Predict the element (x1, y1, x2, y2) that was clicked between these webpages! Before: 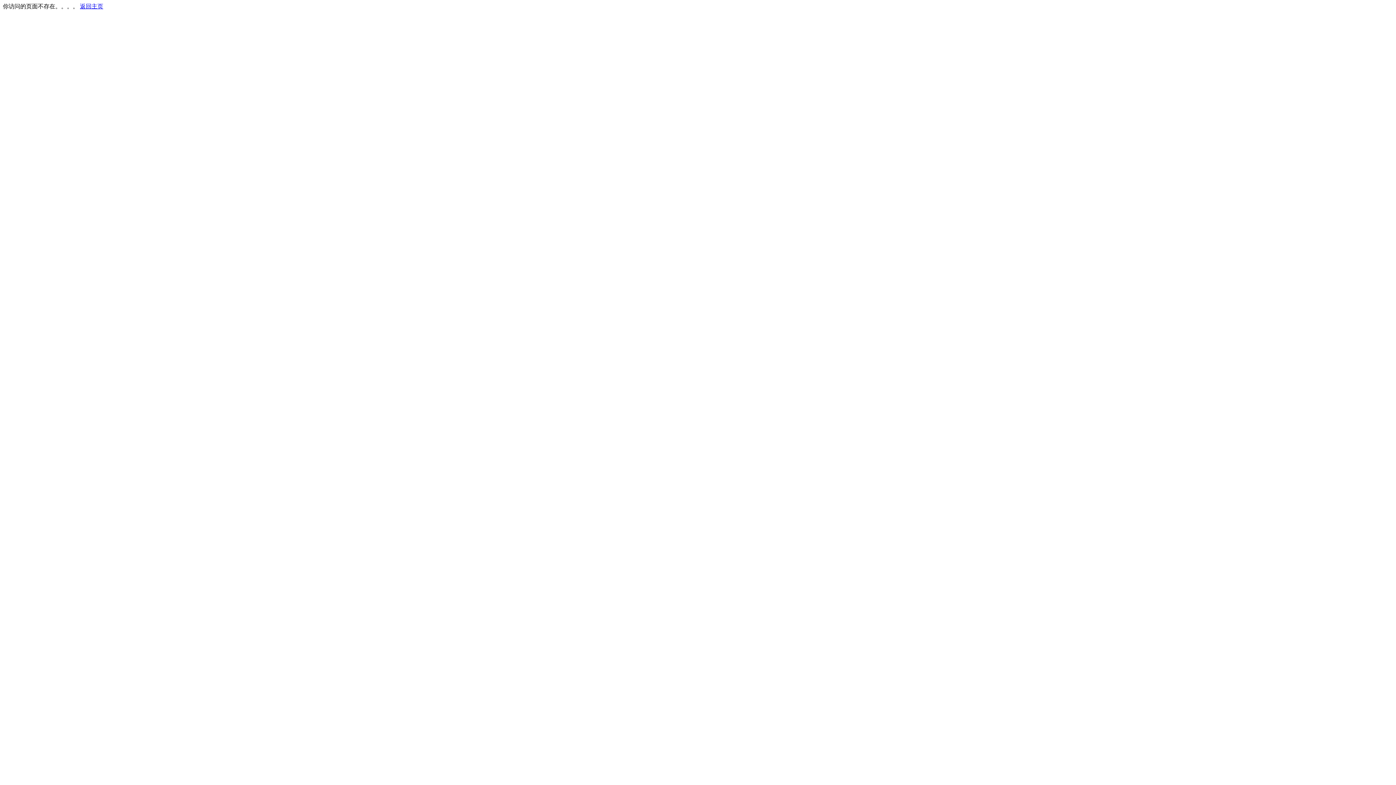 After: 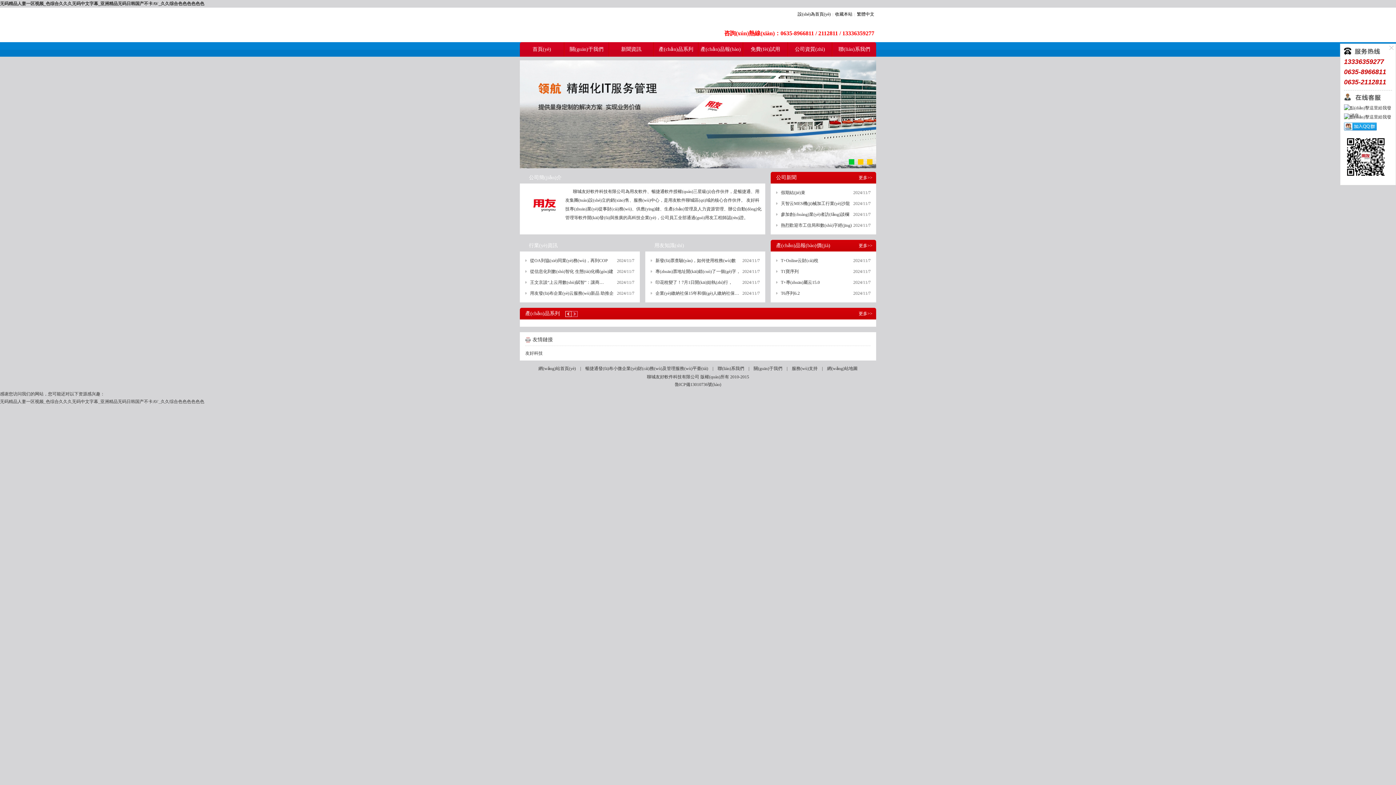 Action: label: 返回主页 bbox: (80, 3, 103, 9)